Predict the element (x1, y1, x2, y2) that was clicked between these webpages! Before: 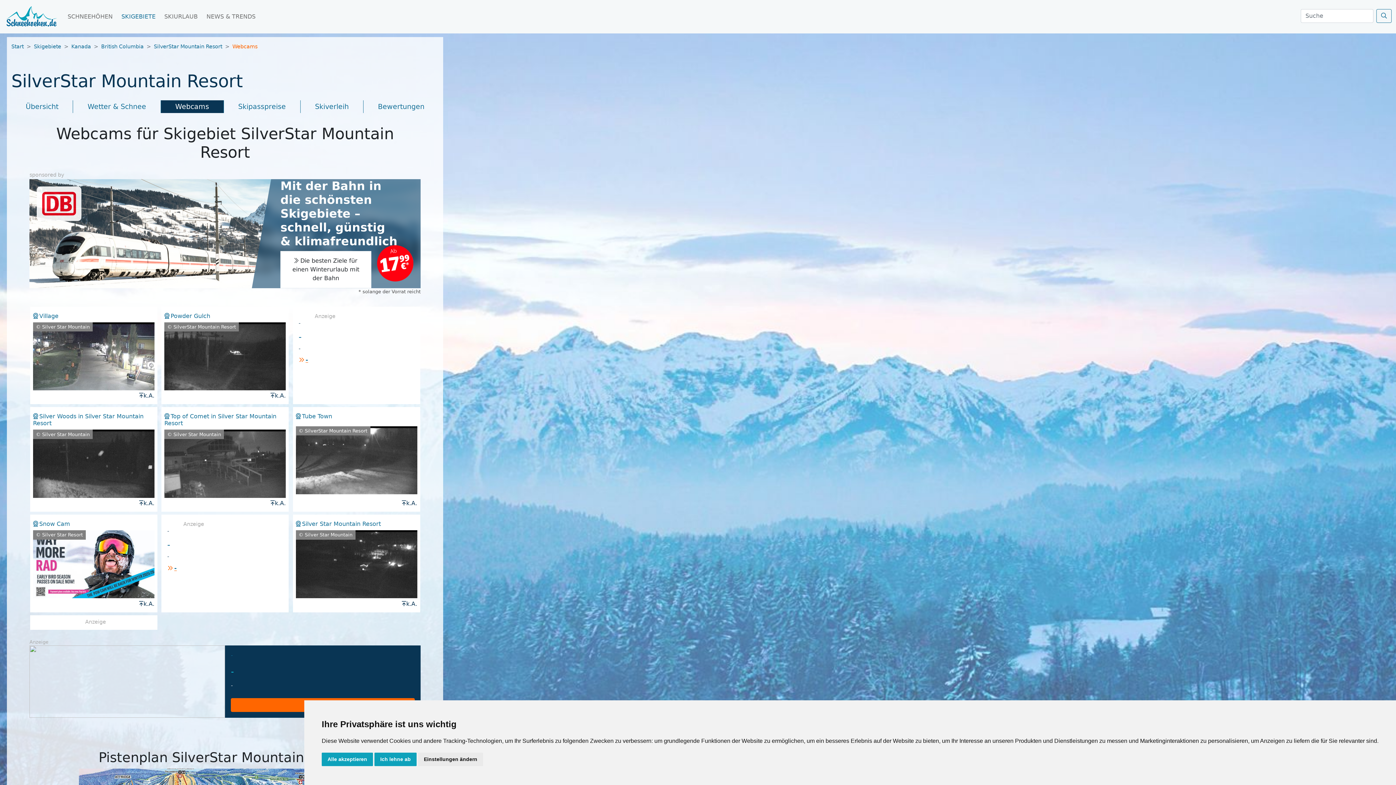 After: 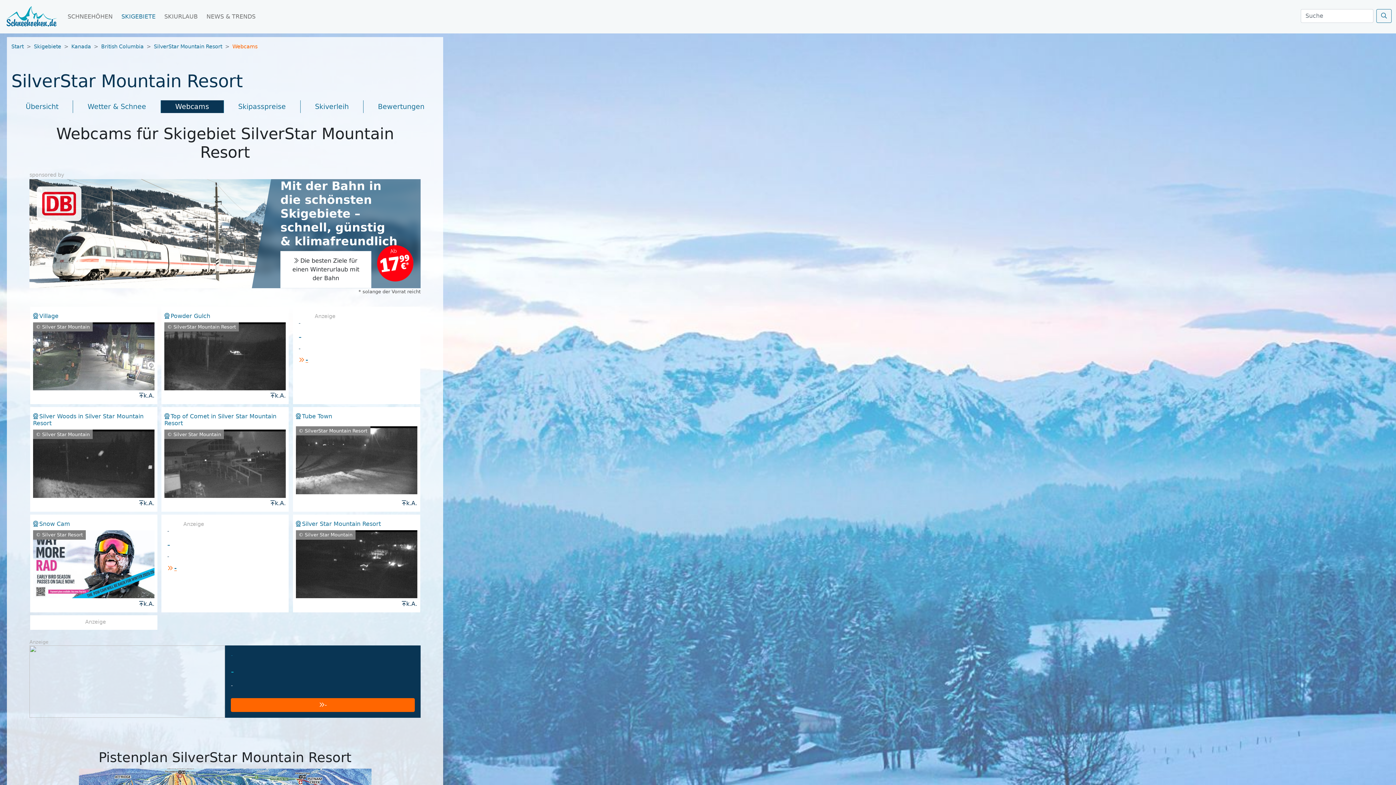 Action: label: Alle akzeptieren bbox: (321, 753, 373, 766)